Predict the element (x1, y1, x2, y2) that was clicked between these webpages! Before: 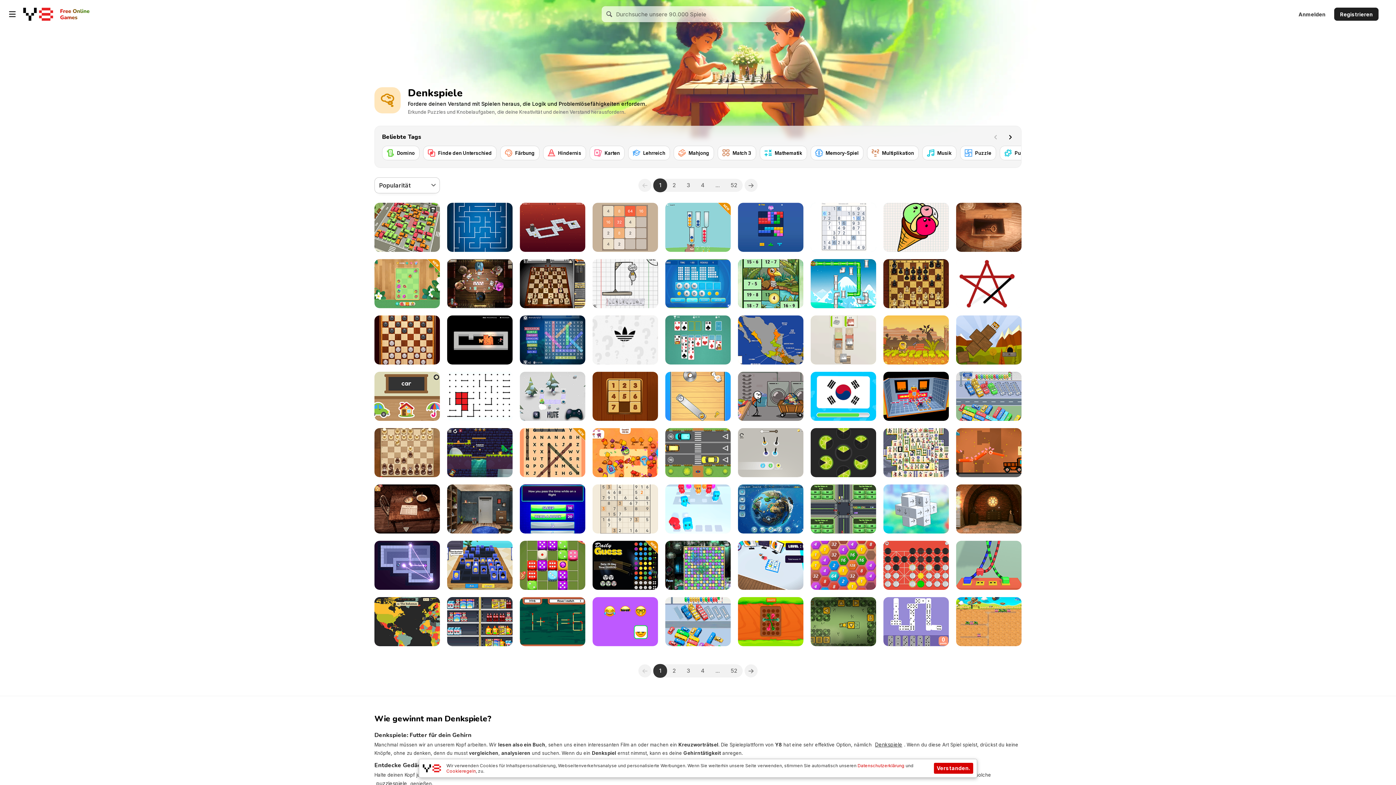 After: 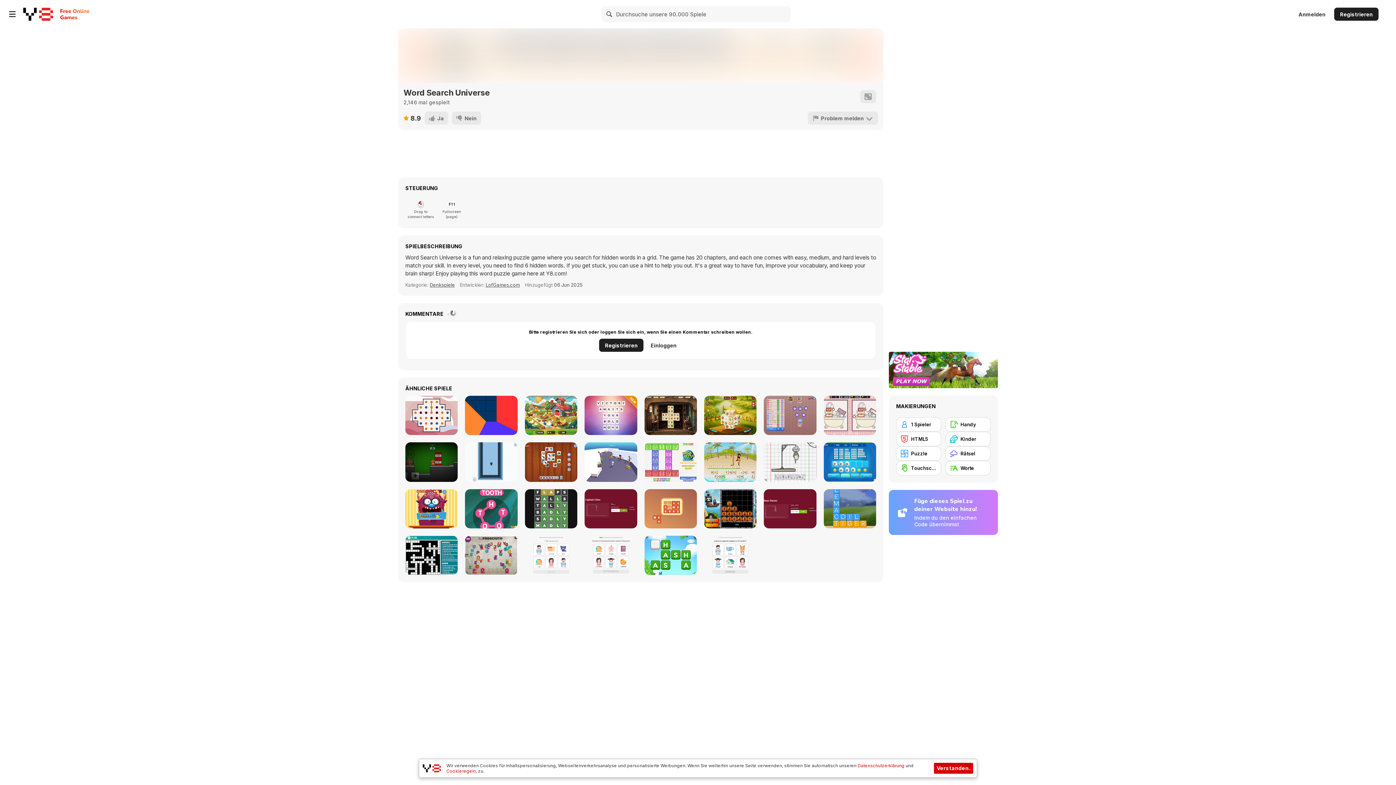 Action: label: Word Search Universe bbox: (520, 428, 585, 477)